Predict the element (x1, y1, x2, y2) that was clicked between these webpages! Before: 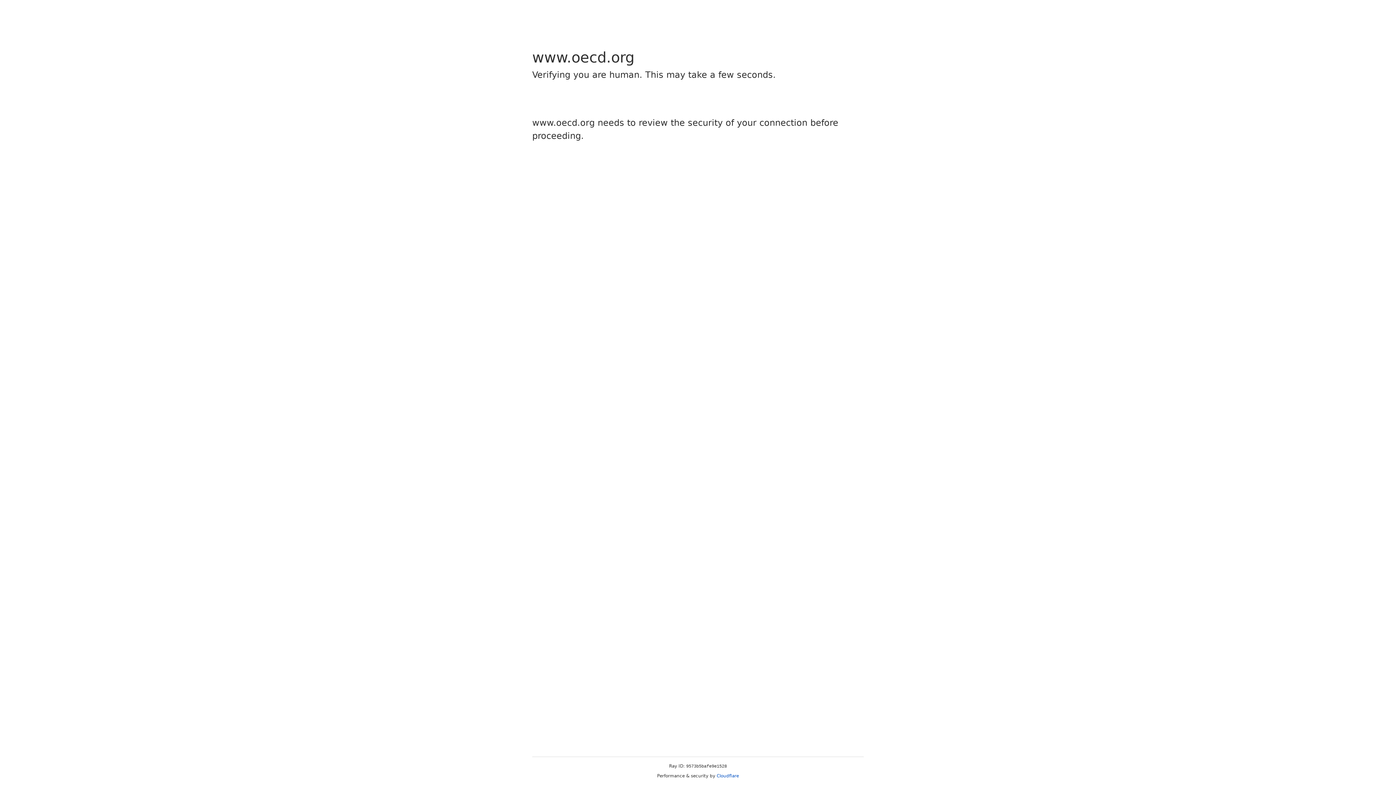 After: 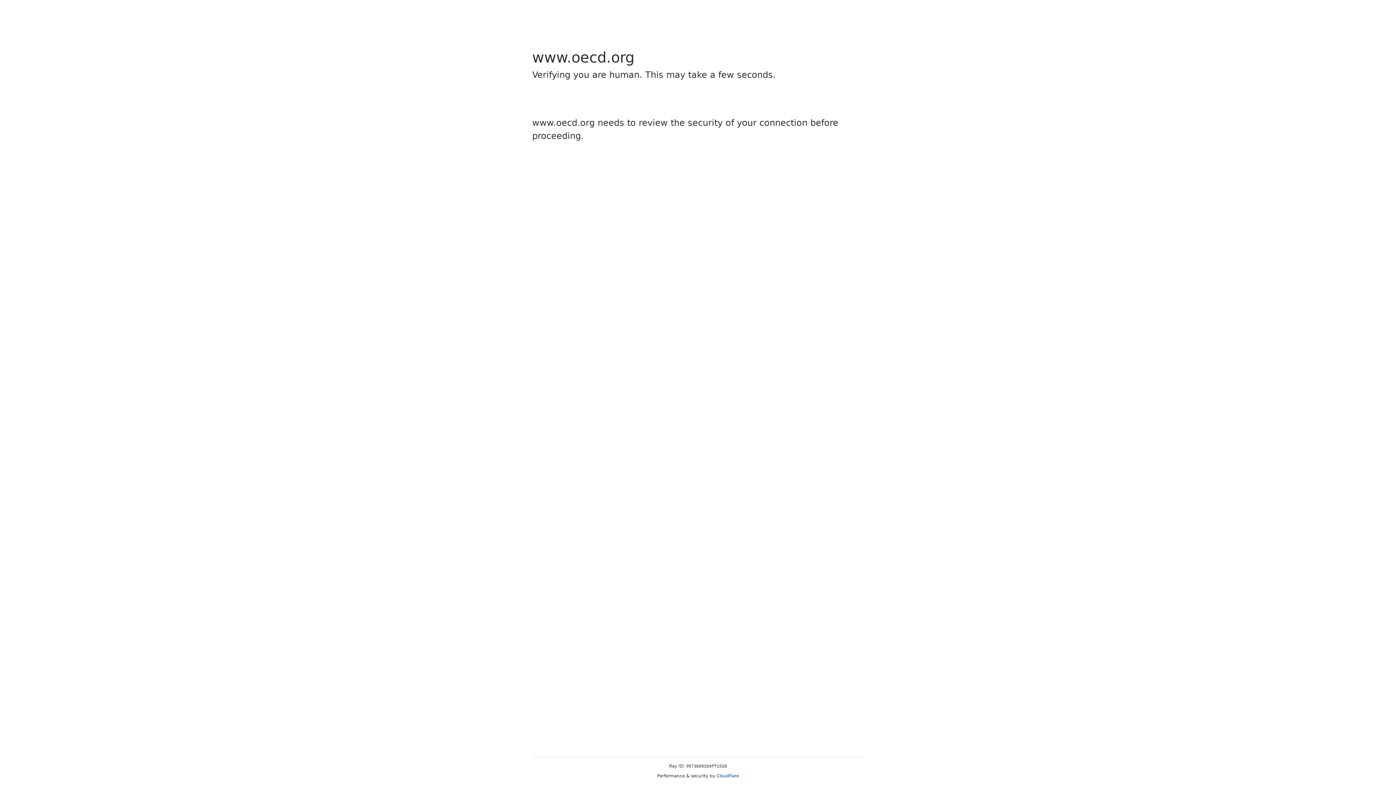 Action: bbox: (716, 773, 739, 778) label: Cloudflare